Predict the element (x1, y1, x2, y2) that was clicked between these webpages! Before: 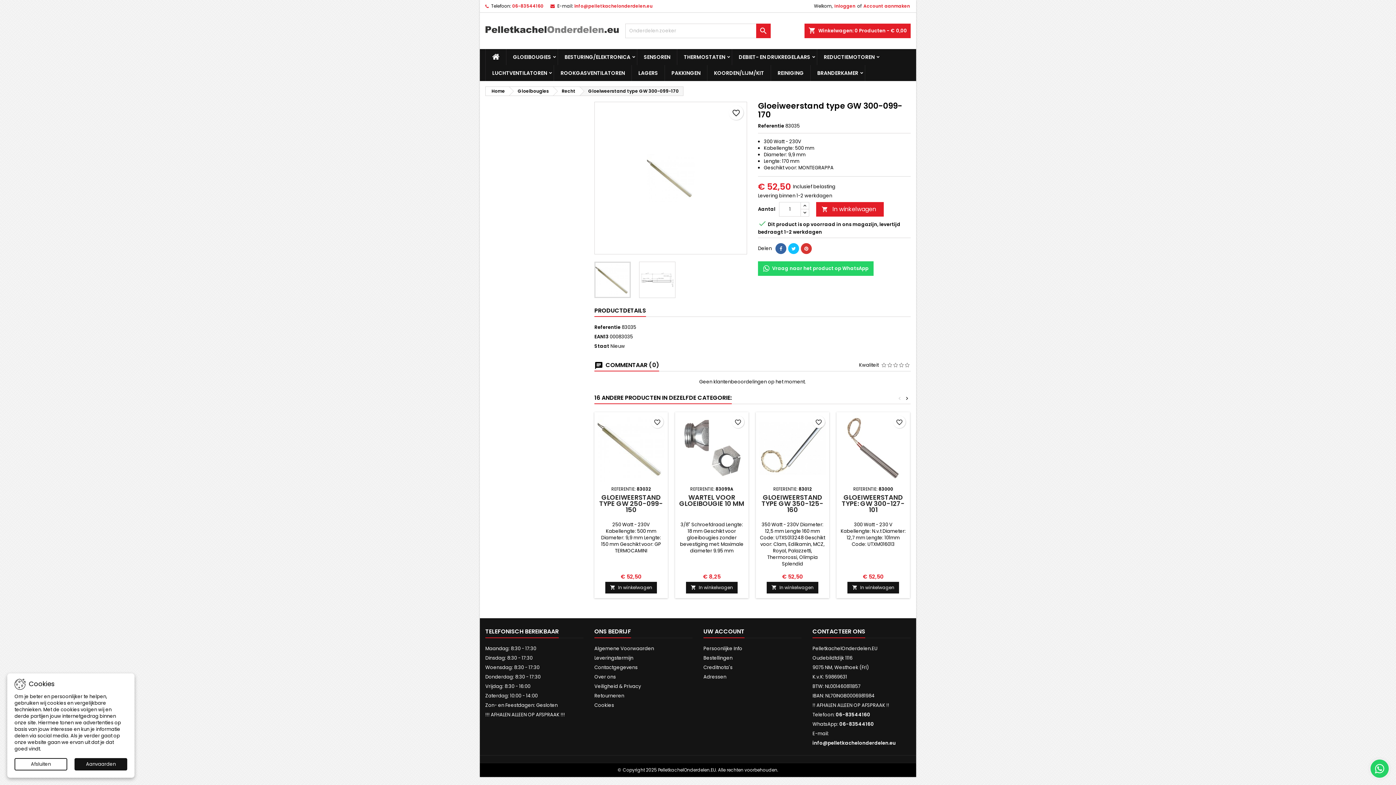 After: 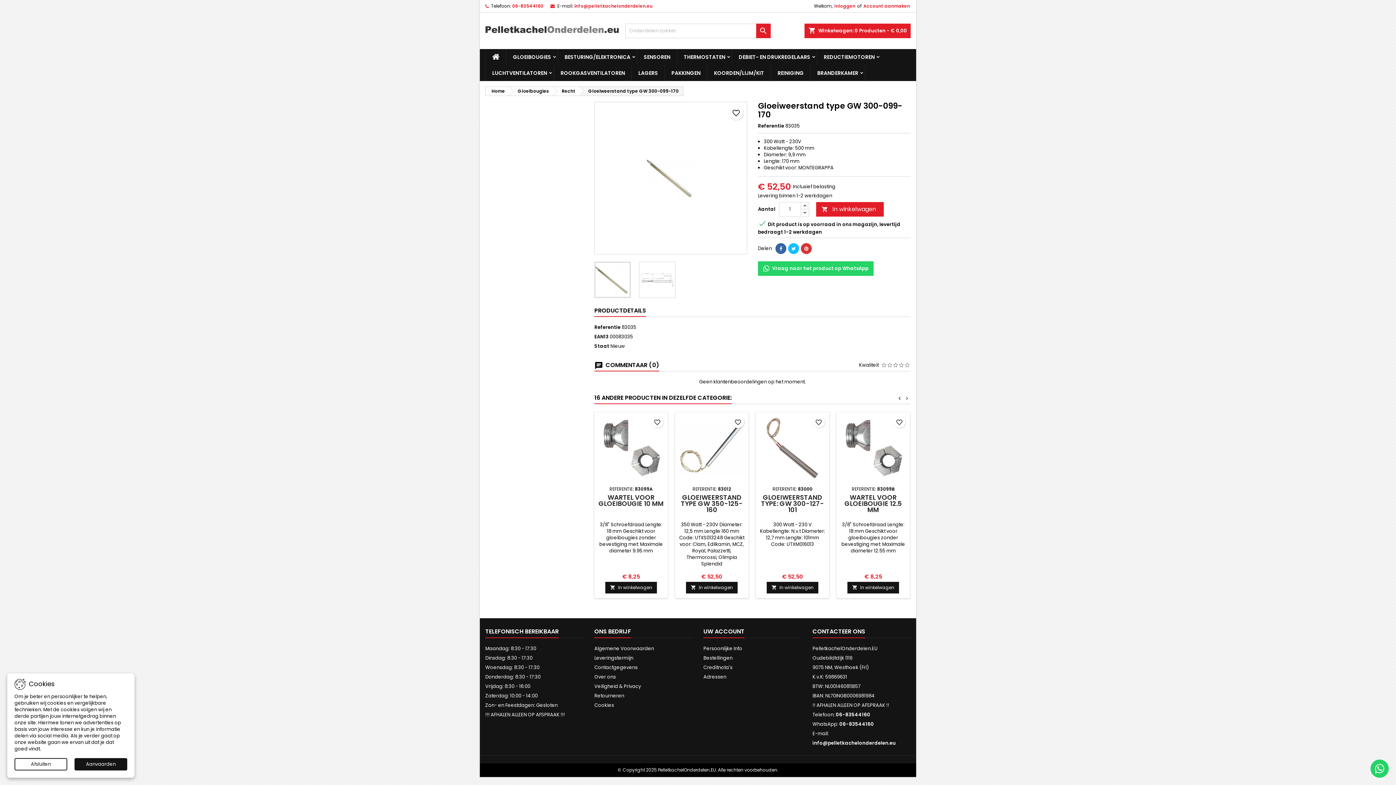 Action: bbox: (905, 394, 908, 402) label: >